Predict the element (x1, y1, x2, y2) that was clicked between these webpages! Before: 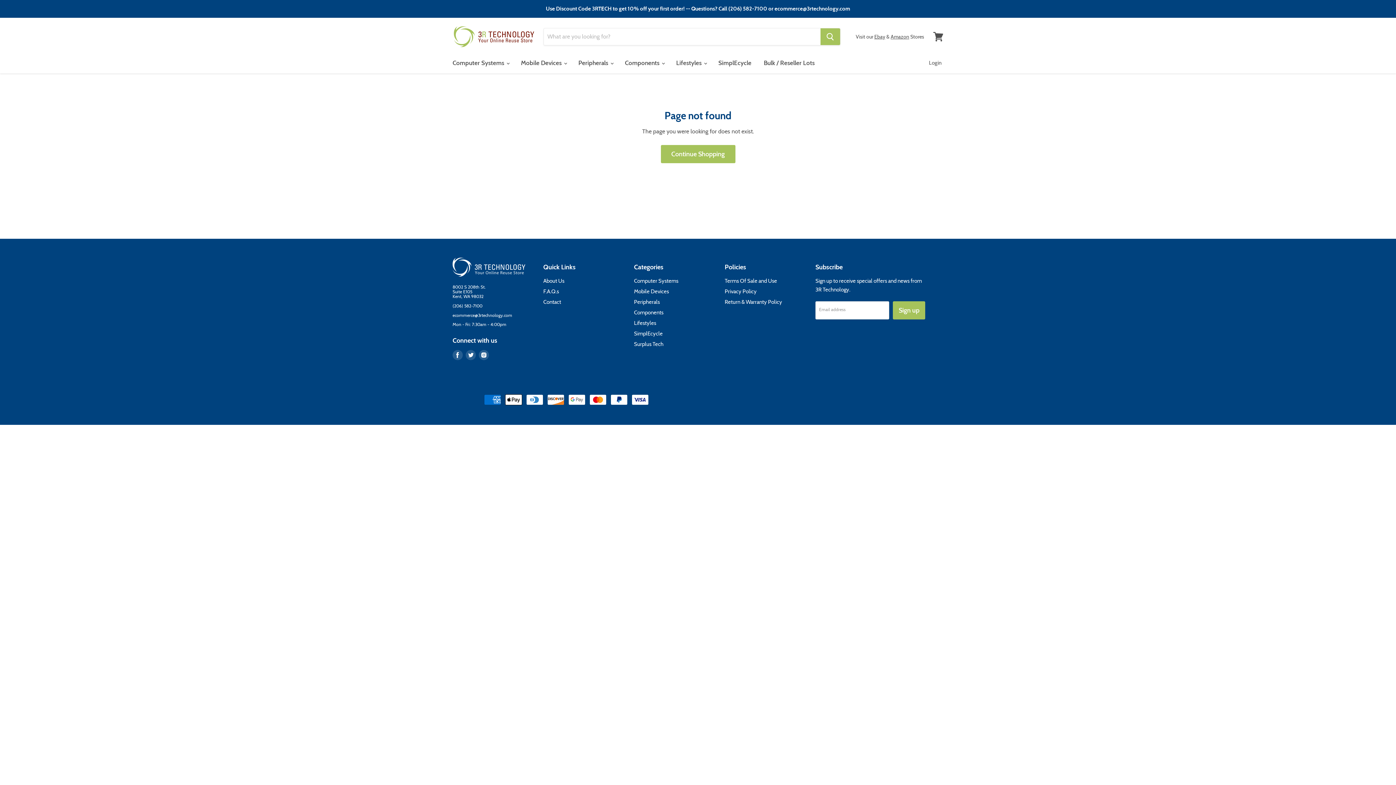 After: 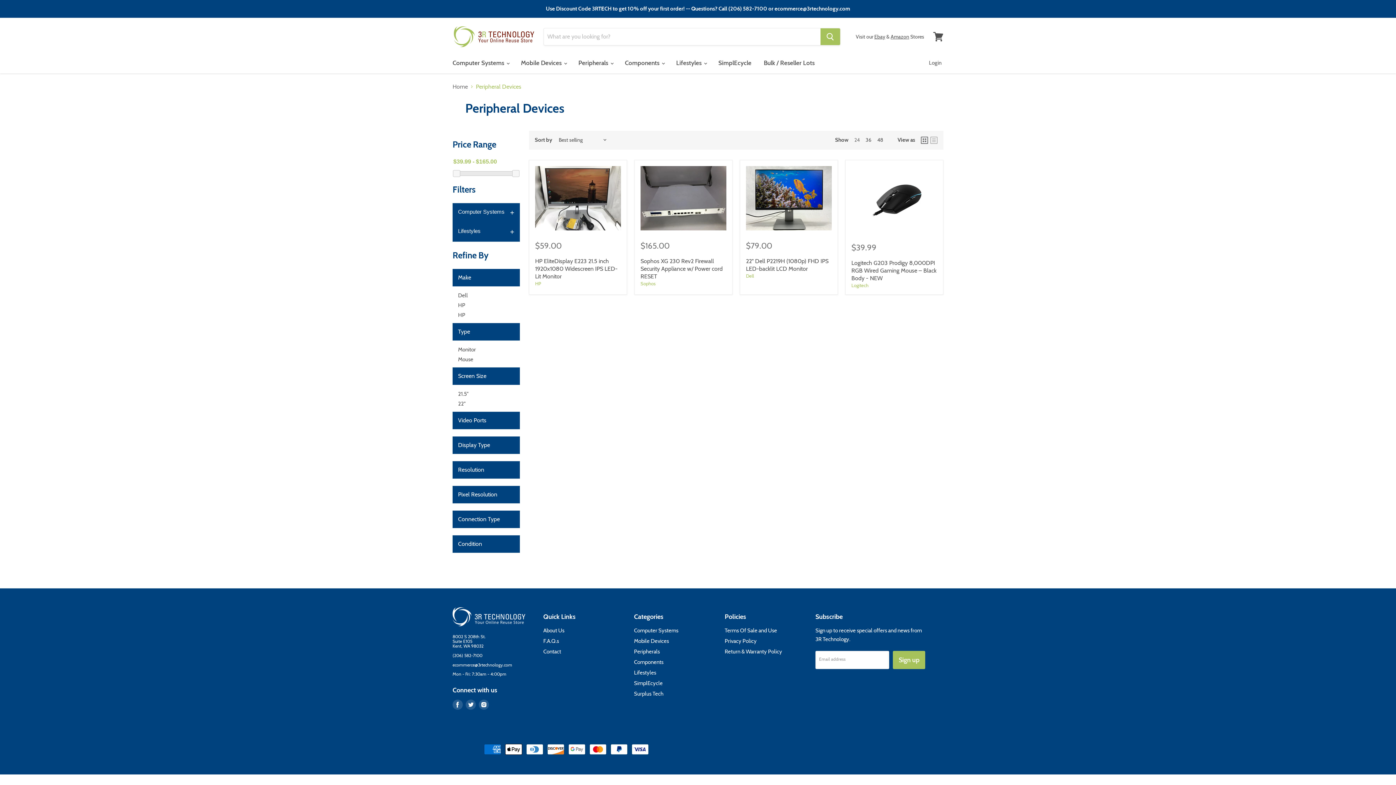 Action: label: Peripherals bbox: (634, 298, 660, 305)